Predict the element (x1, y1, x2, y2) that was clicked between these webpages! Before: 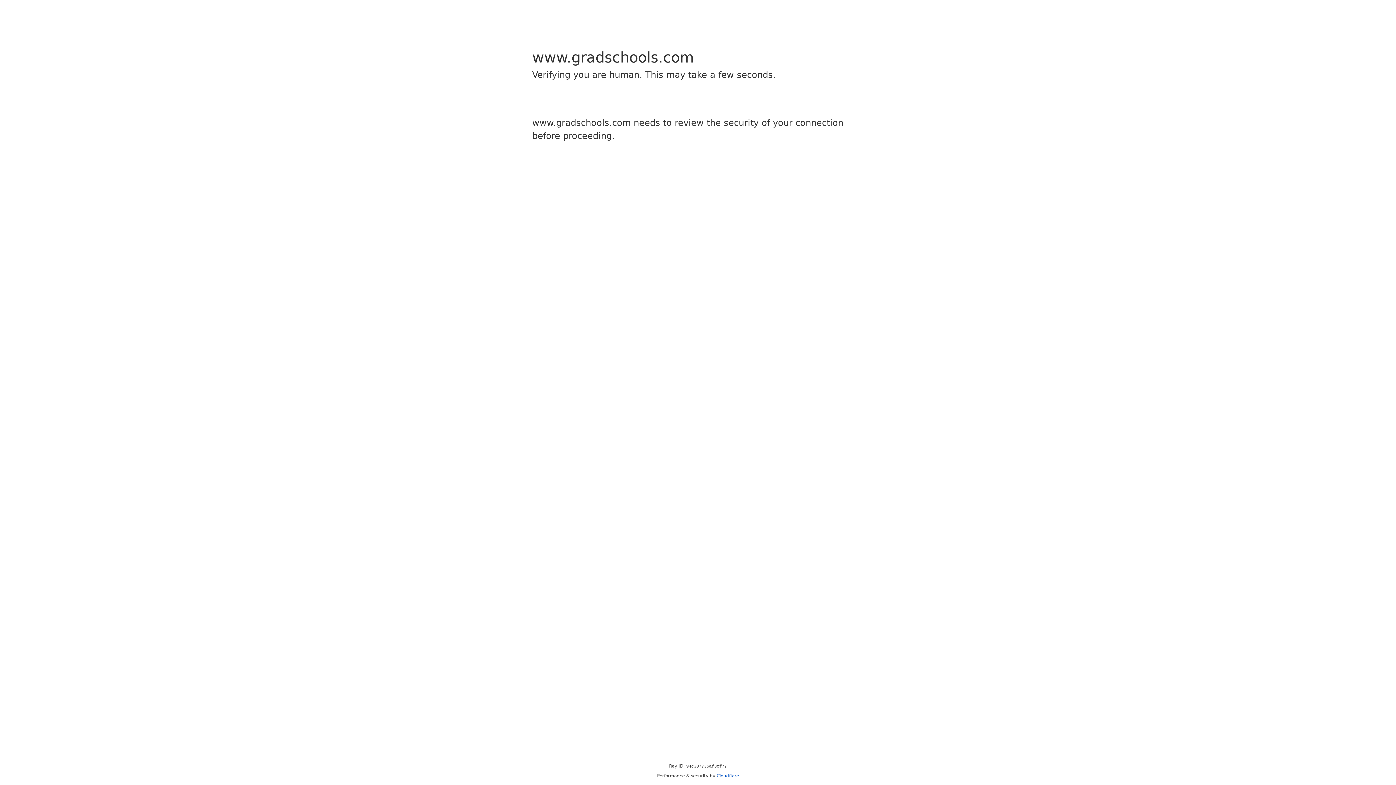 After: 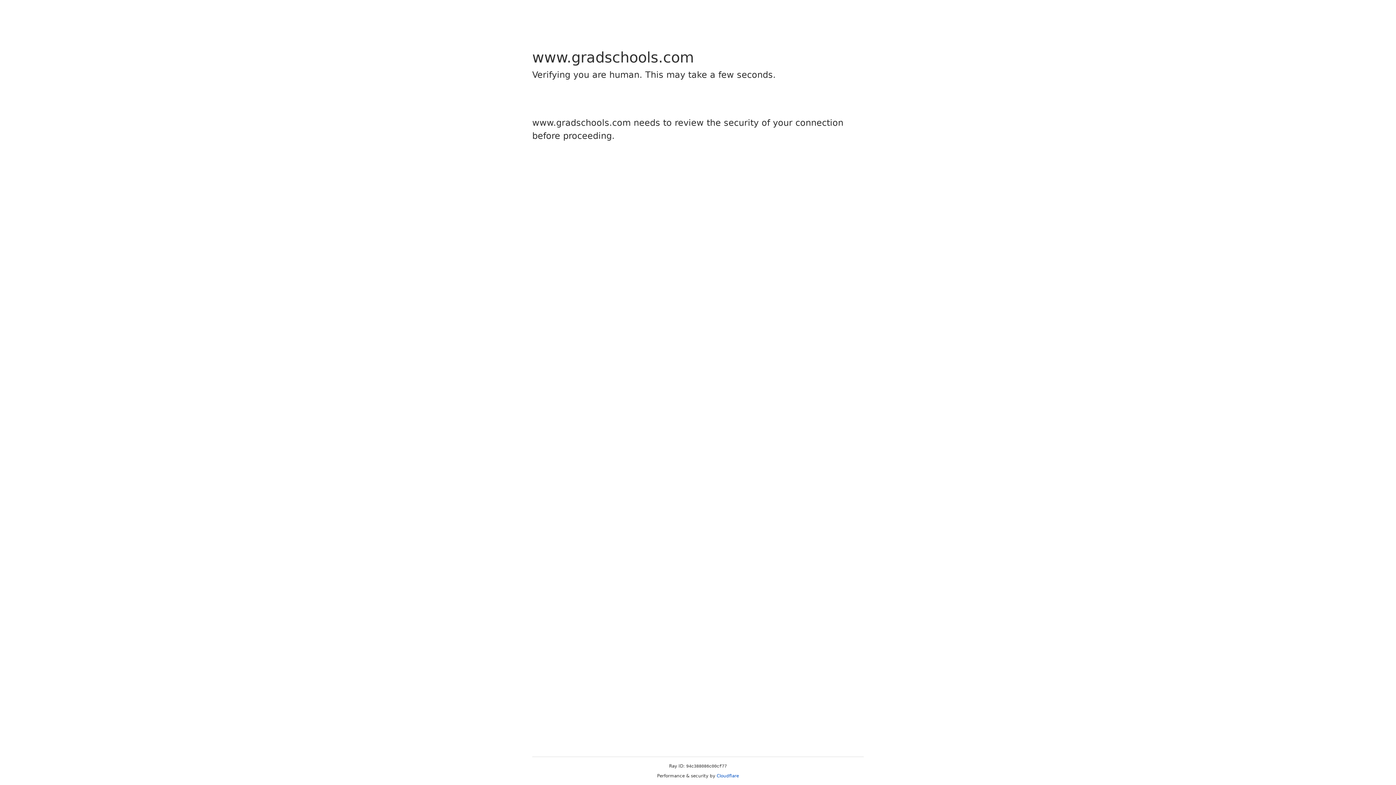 Action: label: Cloudflare bbox: (716, 773, 739, 778)